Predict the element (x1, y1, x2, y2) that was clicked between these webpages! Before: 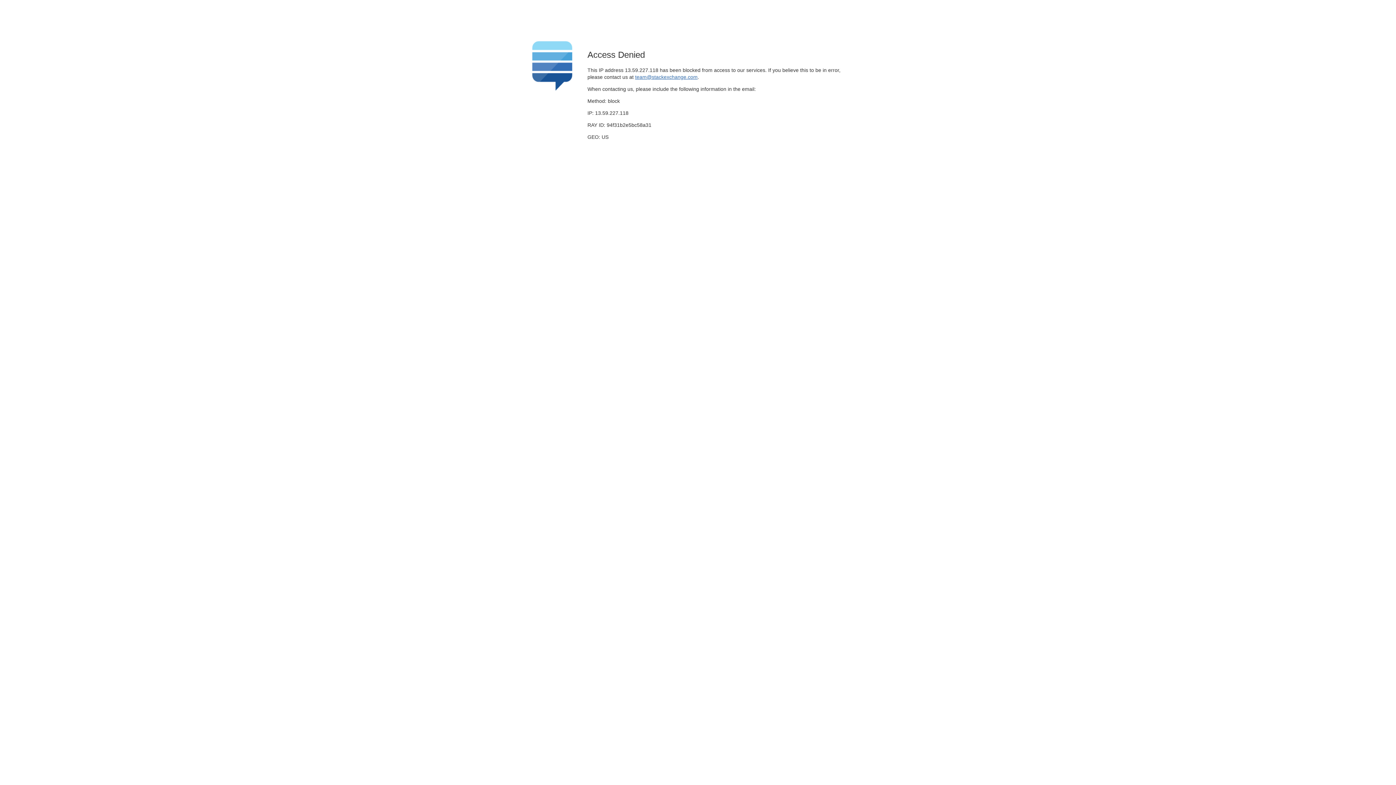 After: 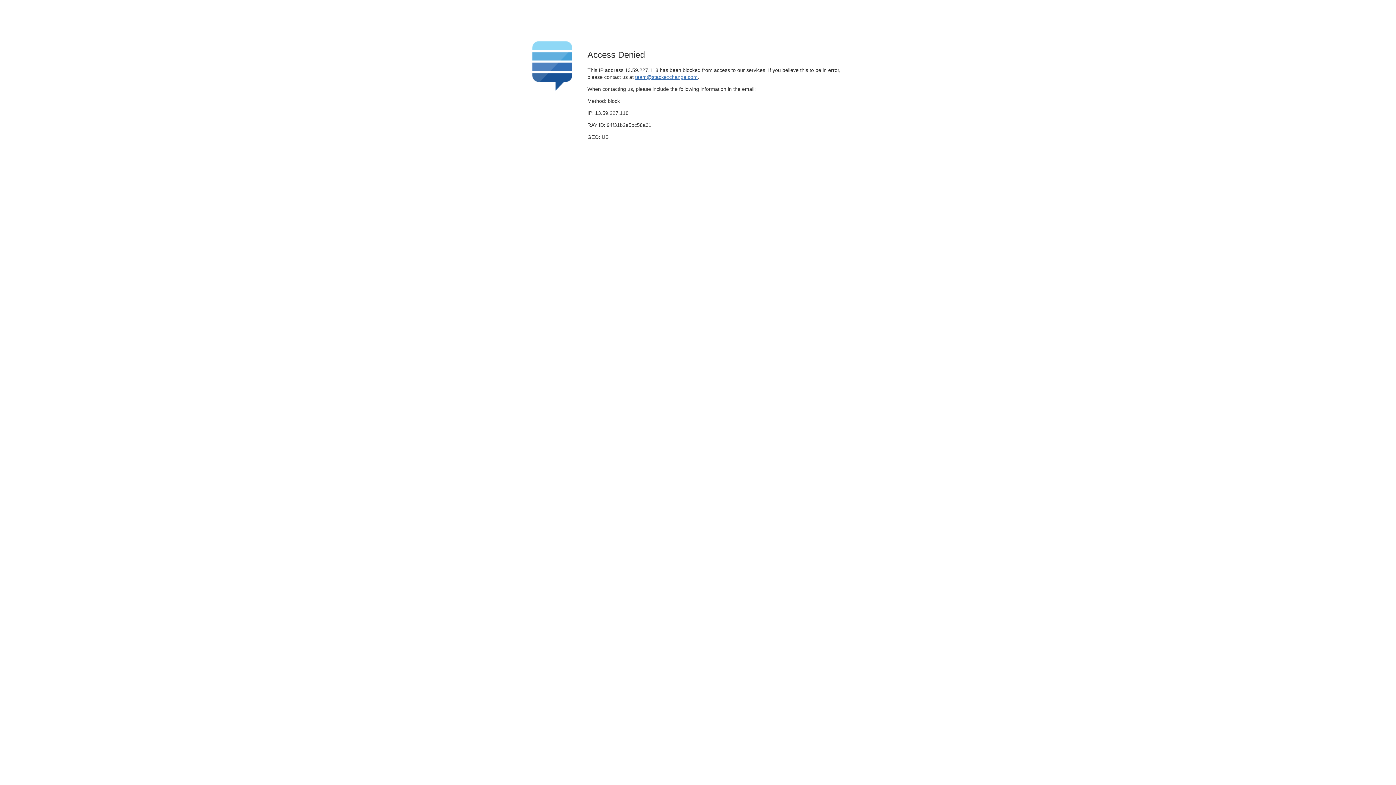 Action: label: team@stackexchange.com bbox: (635, 74, 697, 79)